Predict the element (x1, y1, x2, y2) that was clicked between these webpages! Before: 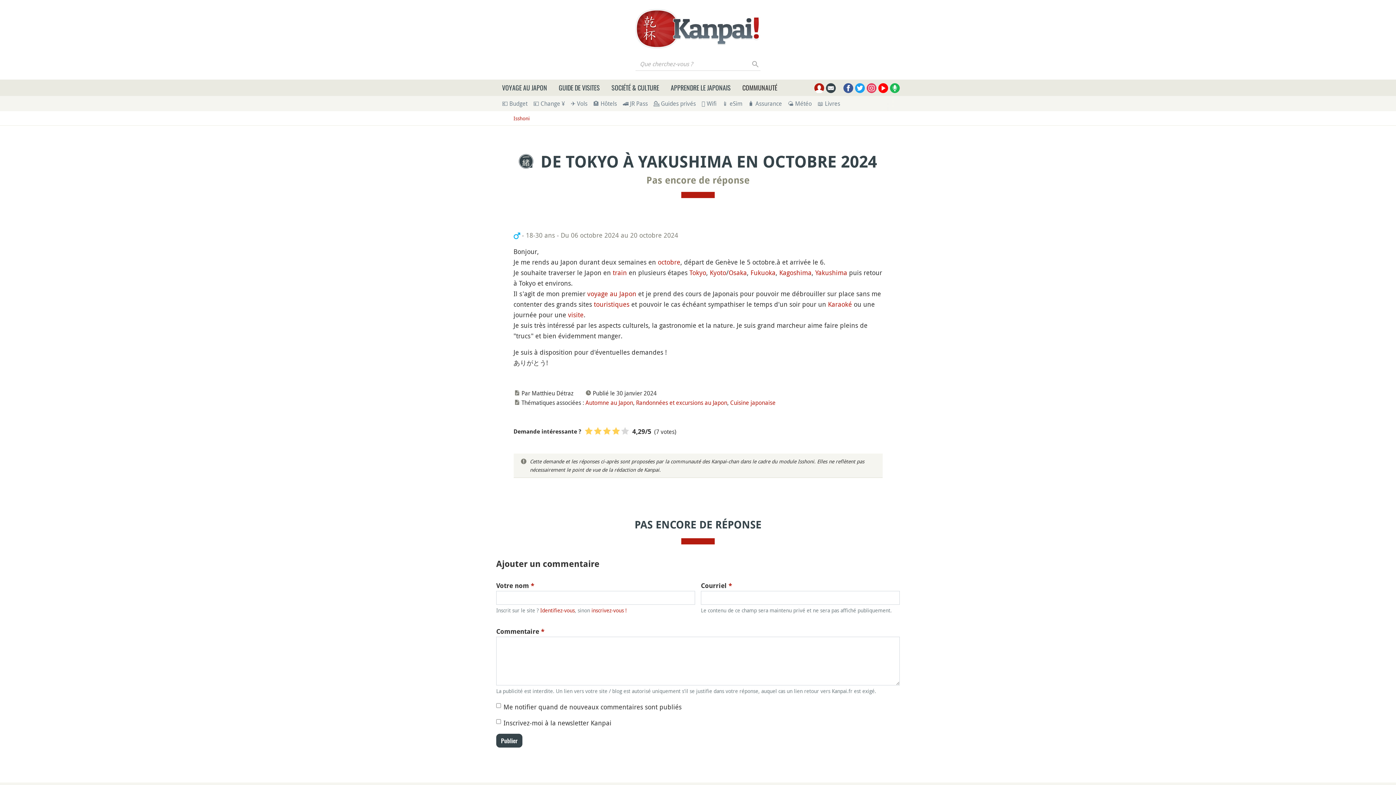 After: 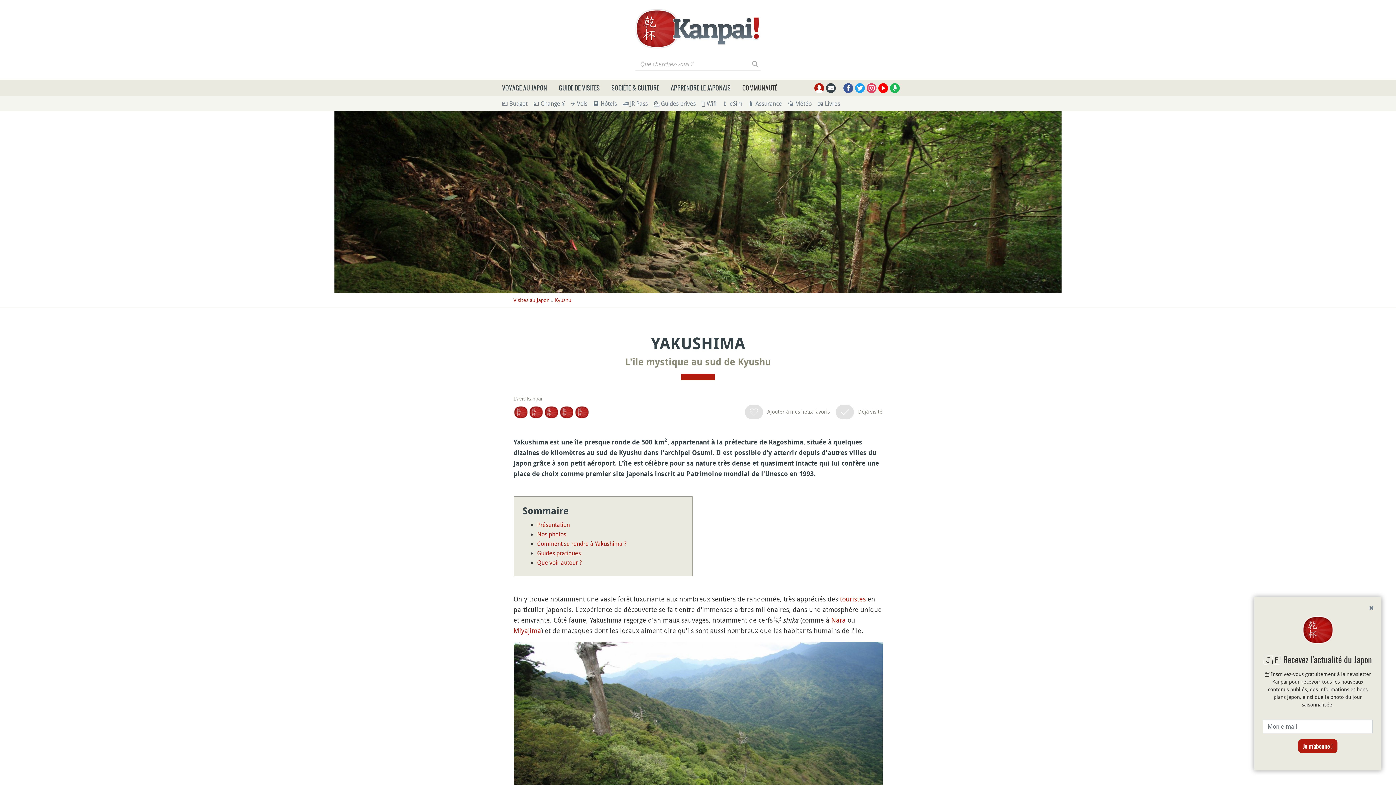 Action: label: Yakushima bbox: (815, 268, 847, 277)